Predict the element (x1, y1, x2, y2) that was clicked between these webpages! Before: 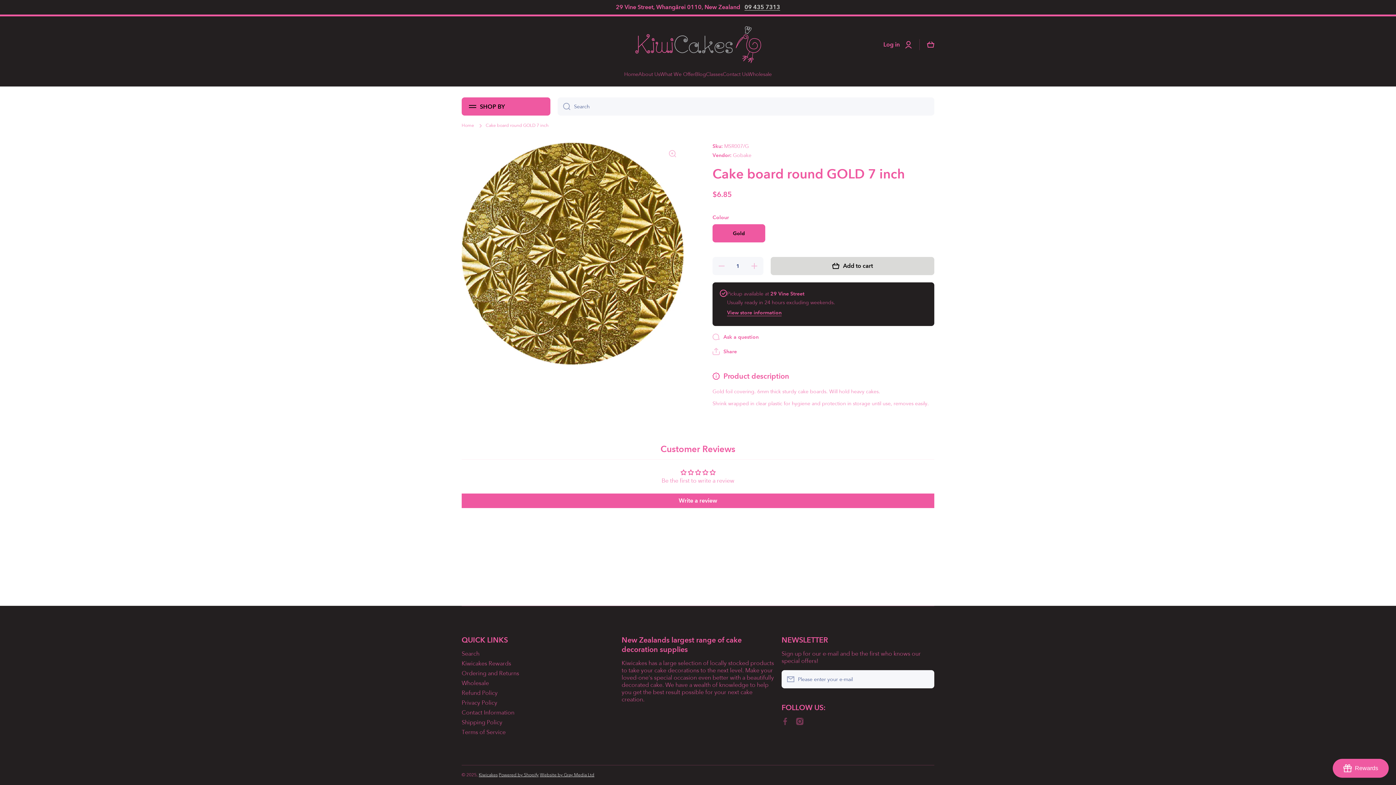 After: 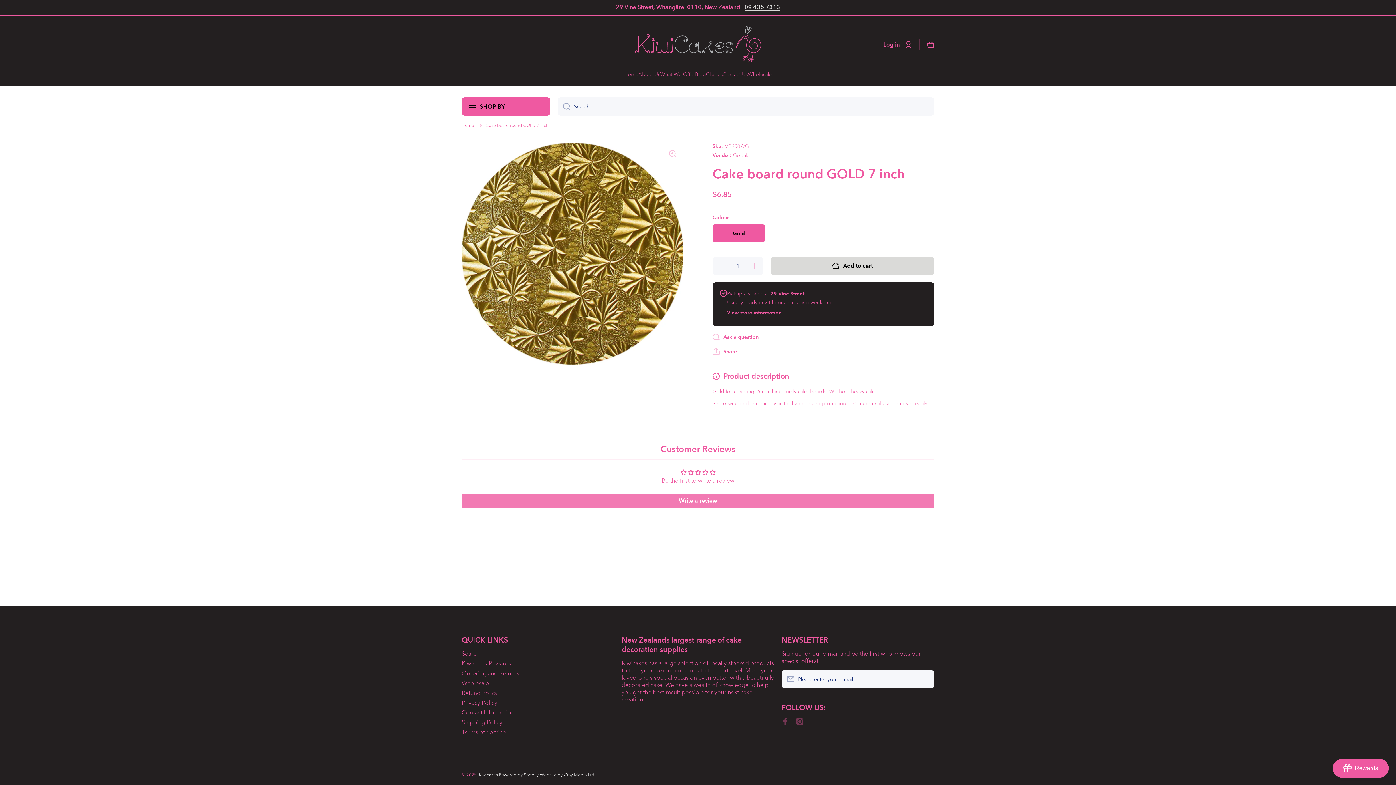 Action: label: Write a review bbox: (461, 493, 934, 508)